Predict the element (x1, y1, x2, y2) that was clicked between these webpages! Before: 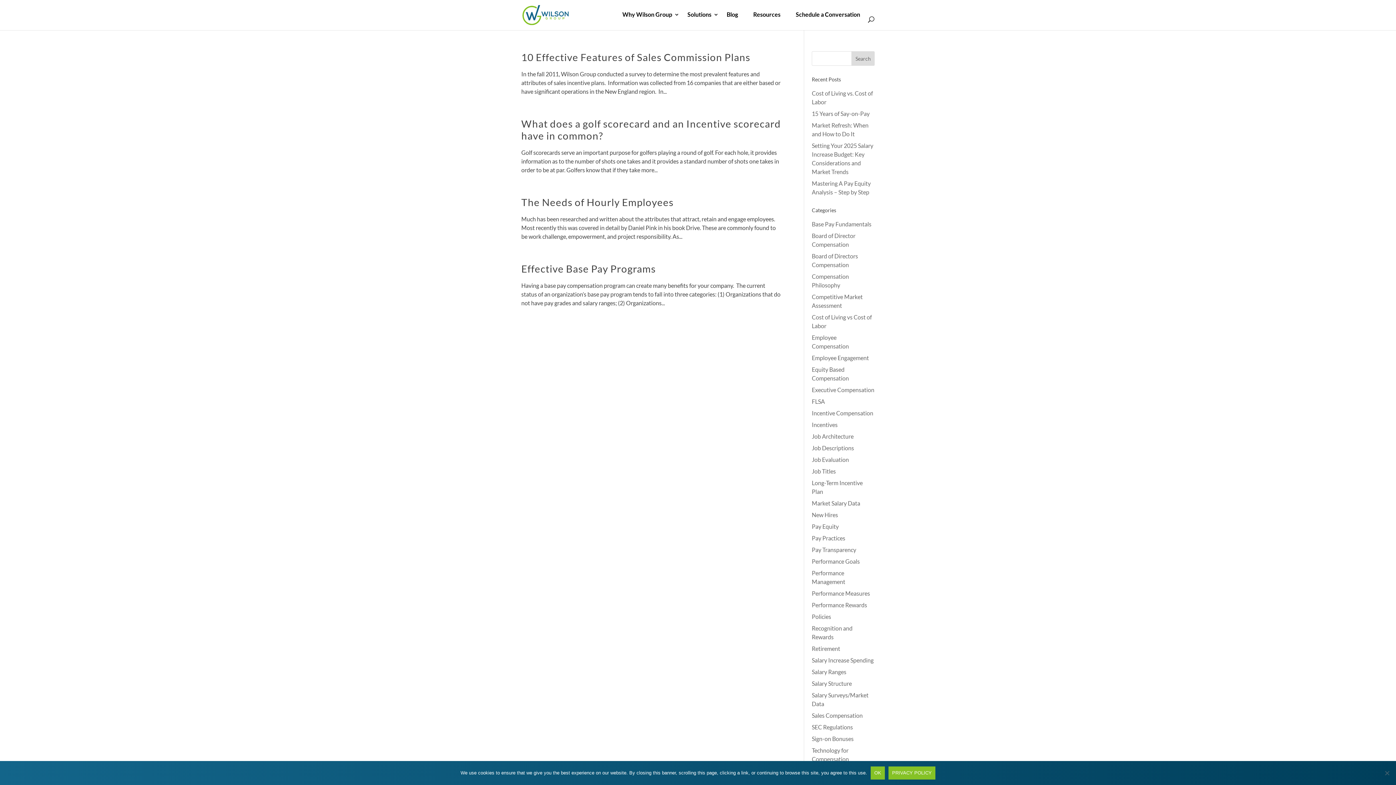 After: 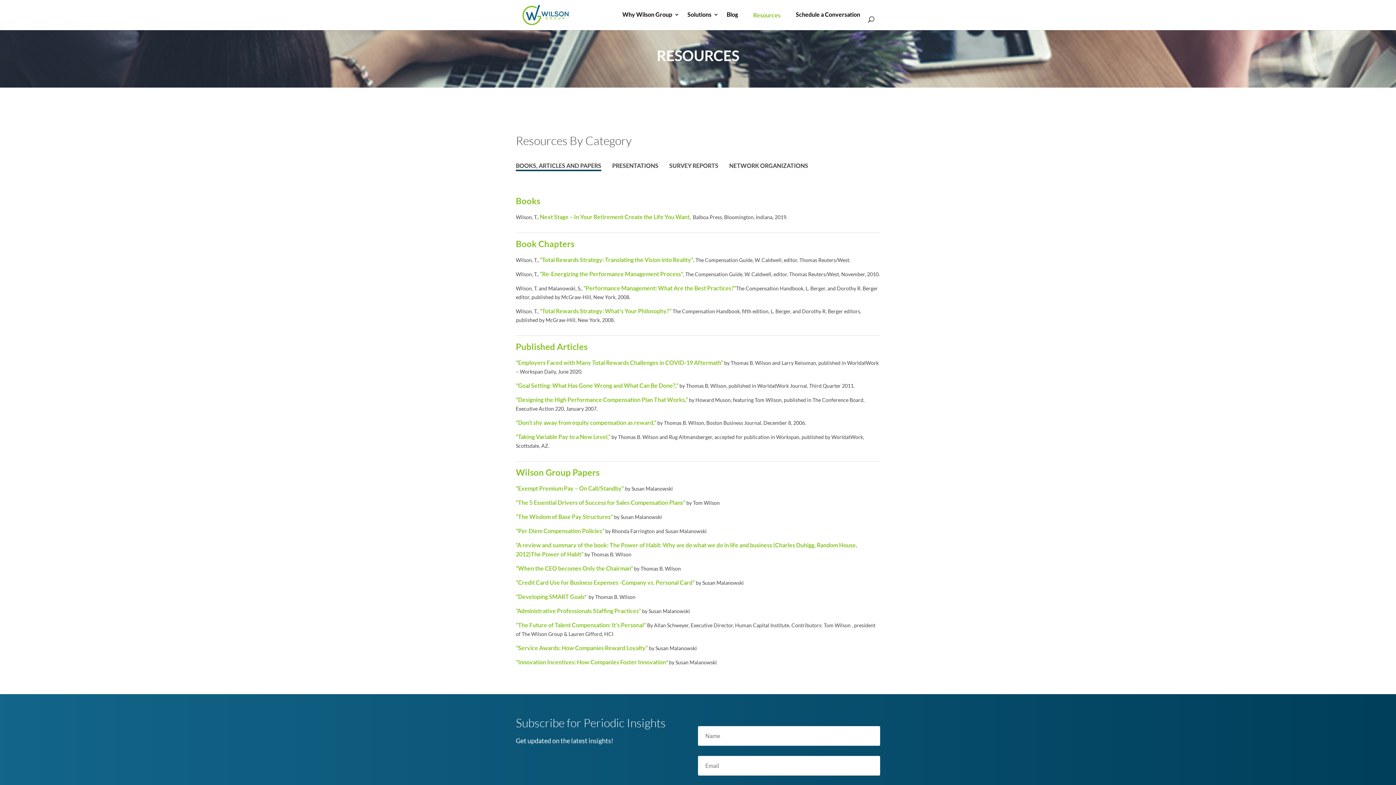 Action: bbox: (753, 12, 780, 18) label: Resources